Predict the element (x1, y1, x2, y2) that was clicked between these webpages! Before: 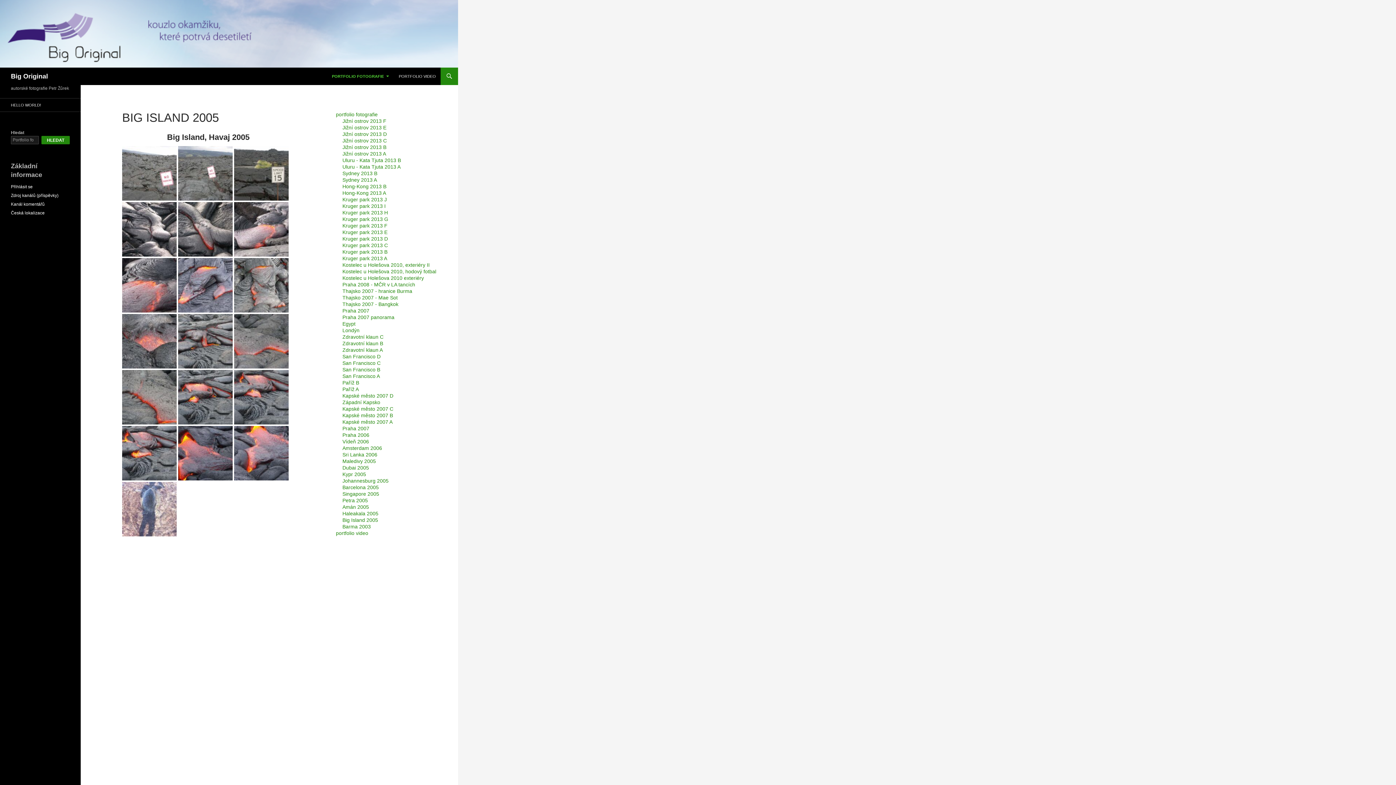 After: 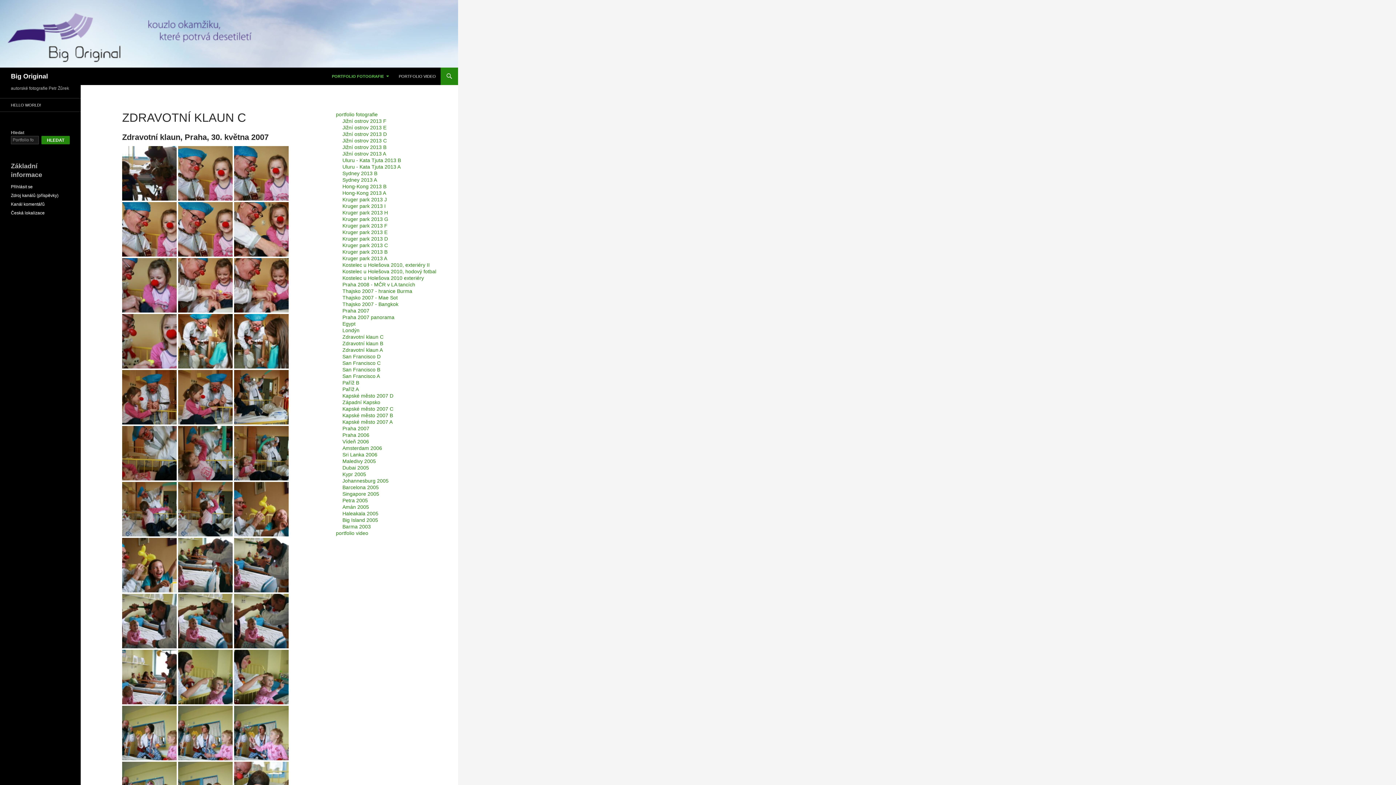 Action: label: Zdravotní klaun C bbox: (342, 334, 383, 340)